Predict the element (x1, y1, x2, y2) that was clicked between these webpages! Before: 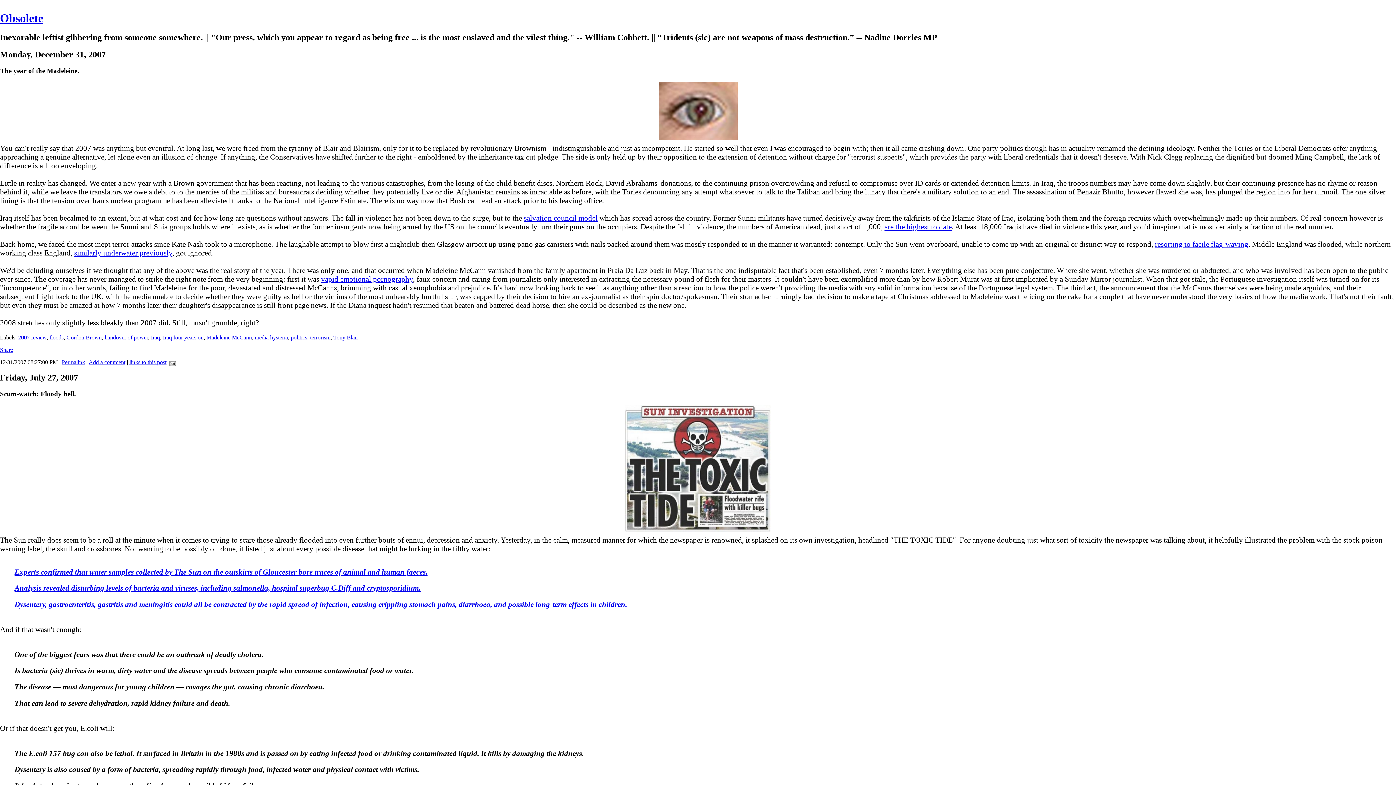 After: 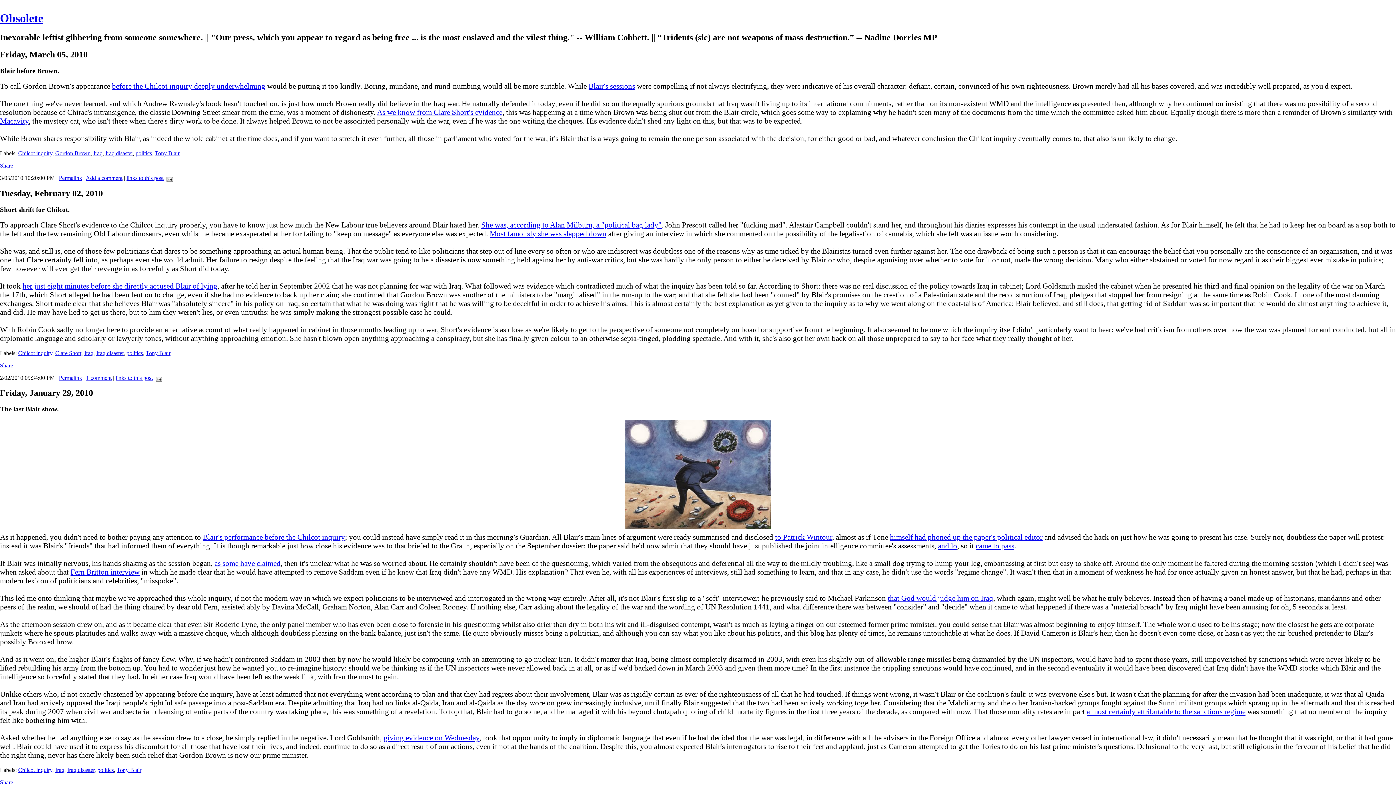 Action: label: Iraq bbox: (150, 334, 160, 340)